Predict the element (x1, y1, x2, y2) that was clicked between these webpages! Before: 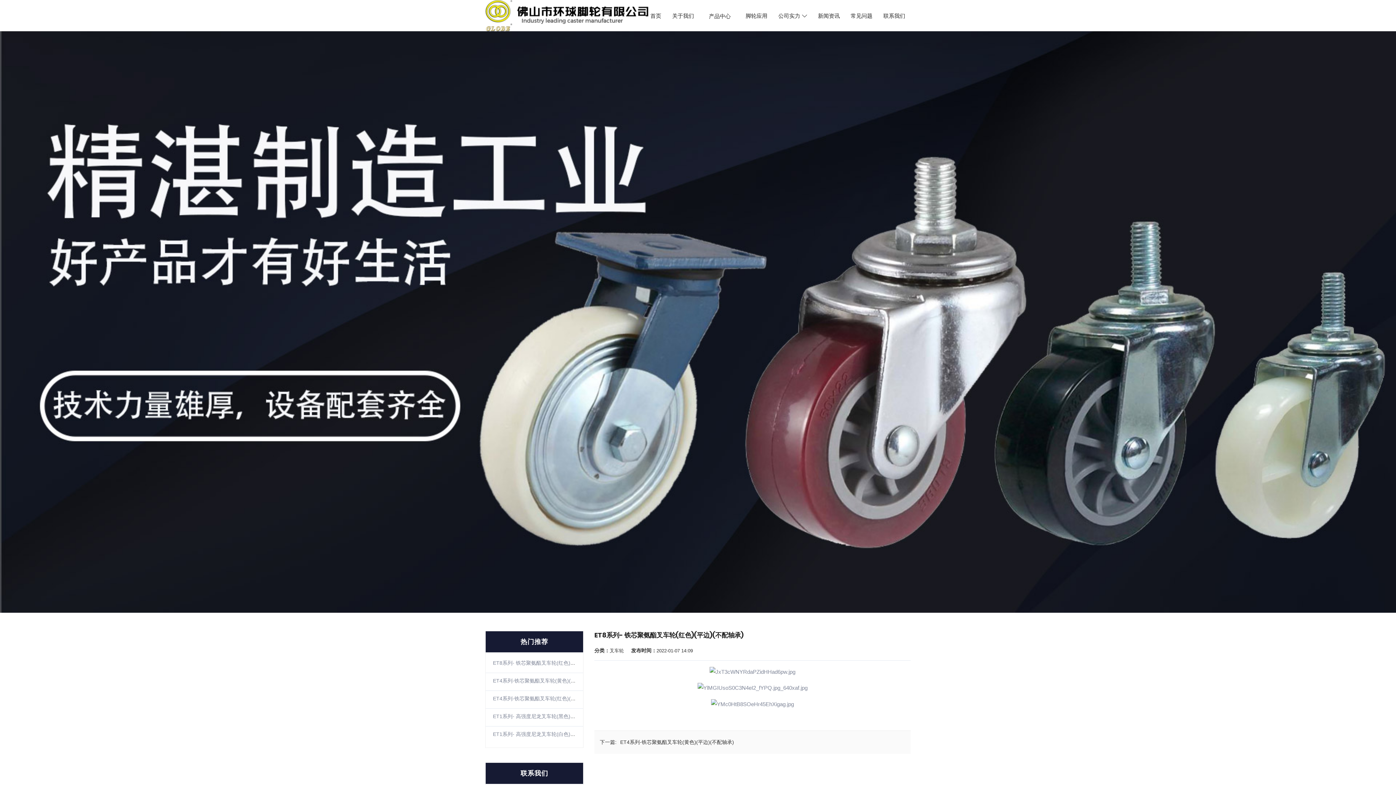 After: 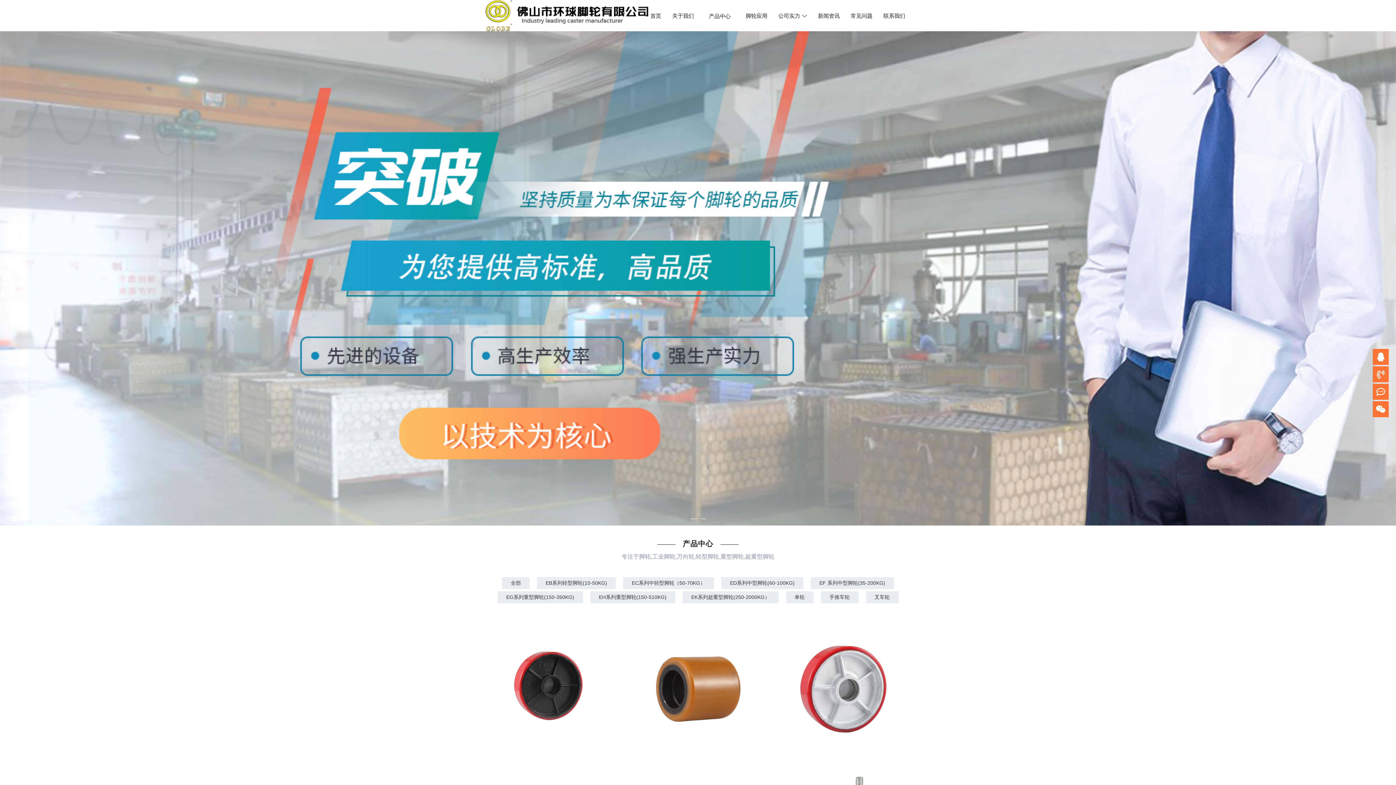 Action: label: 产品中心 bbox: (705, 12, 734, 19)